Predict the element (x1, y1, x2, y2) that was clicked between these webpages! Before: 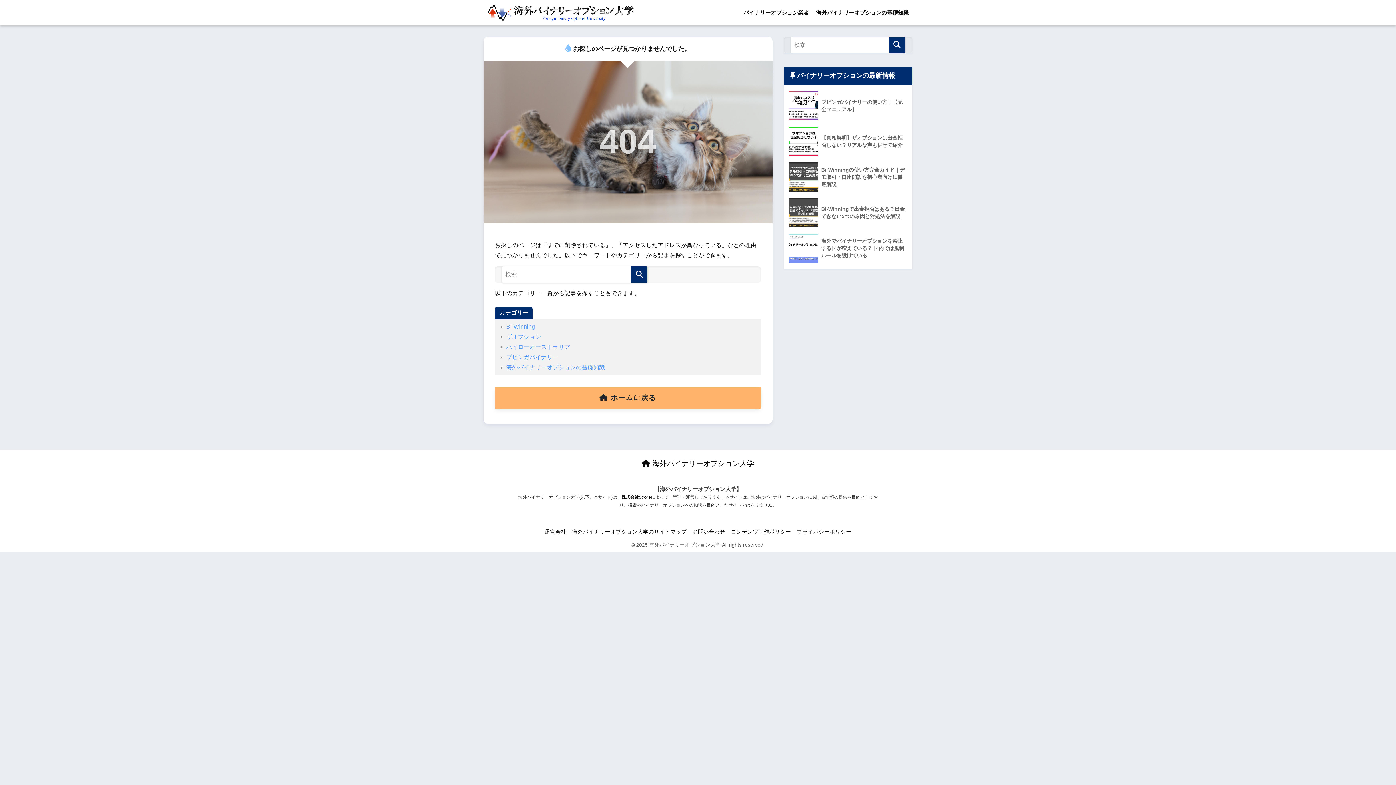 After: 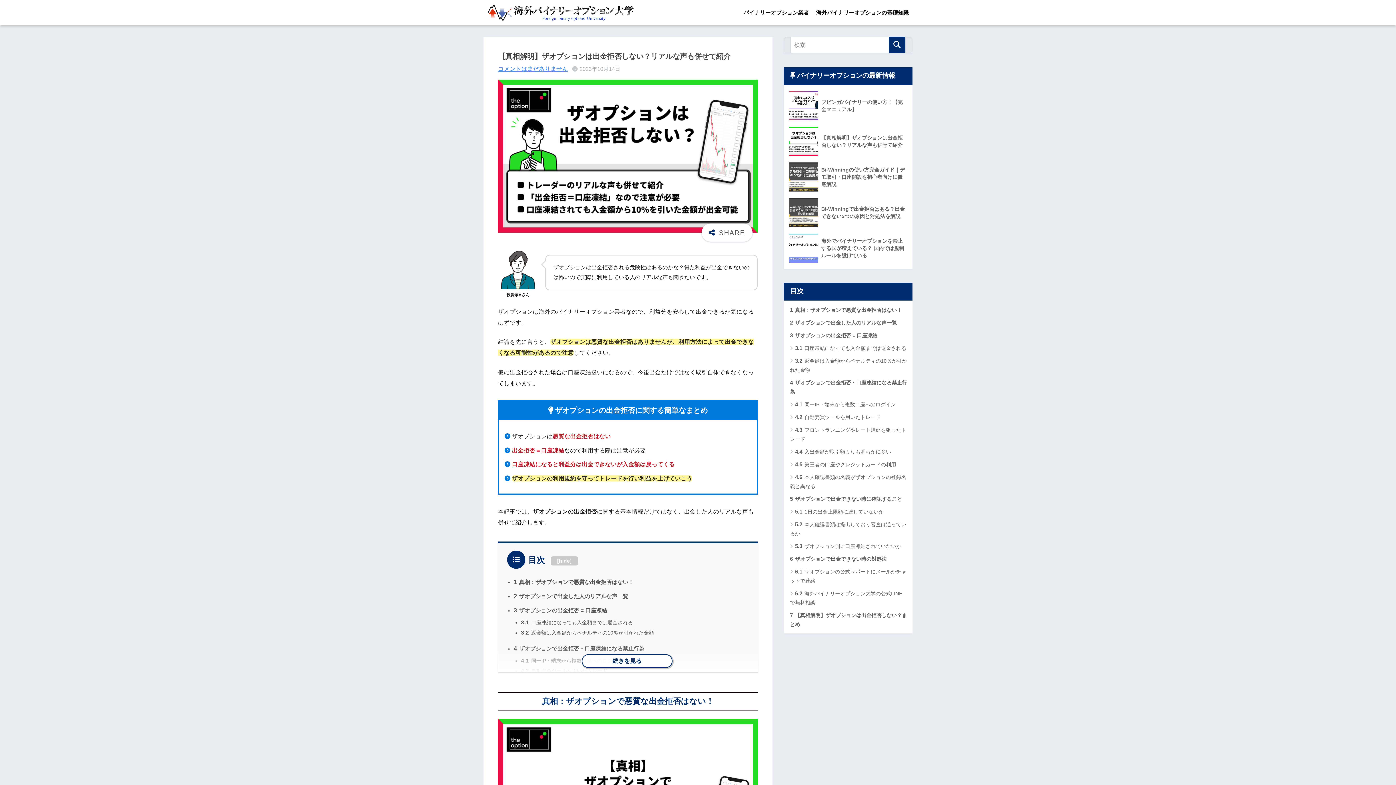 Action: bbox: (787, 123, 909, 159) label: 	【真相解明】ザオプションは出金拒否しない？リアルな声も併せて紹介